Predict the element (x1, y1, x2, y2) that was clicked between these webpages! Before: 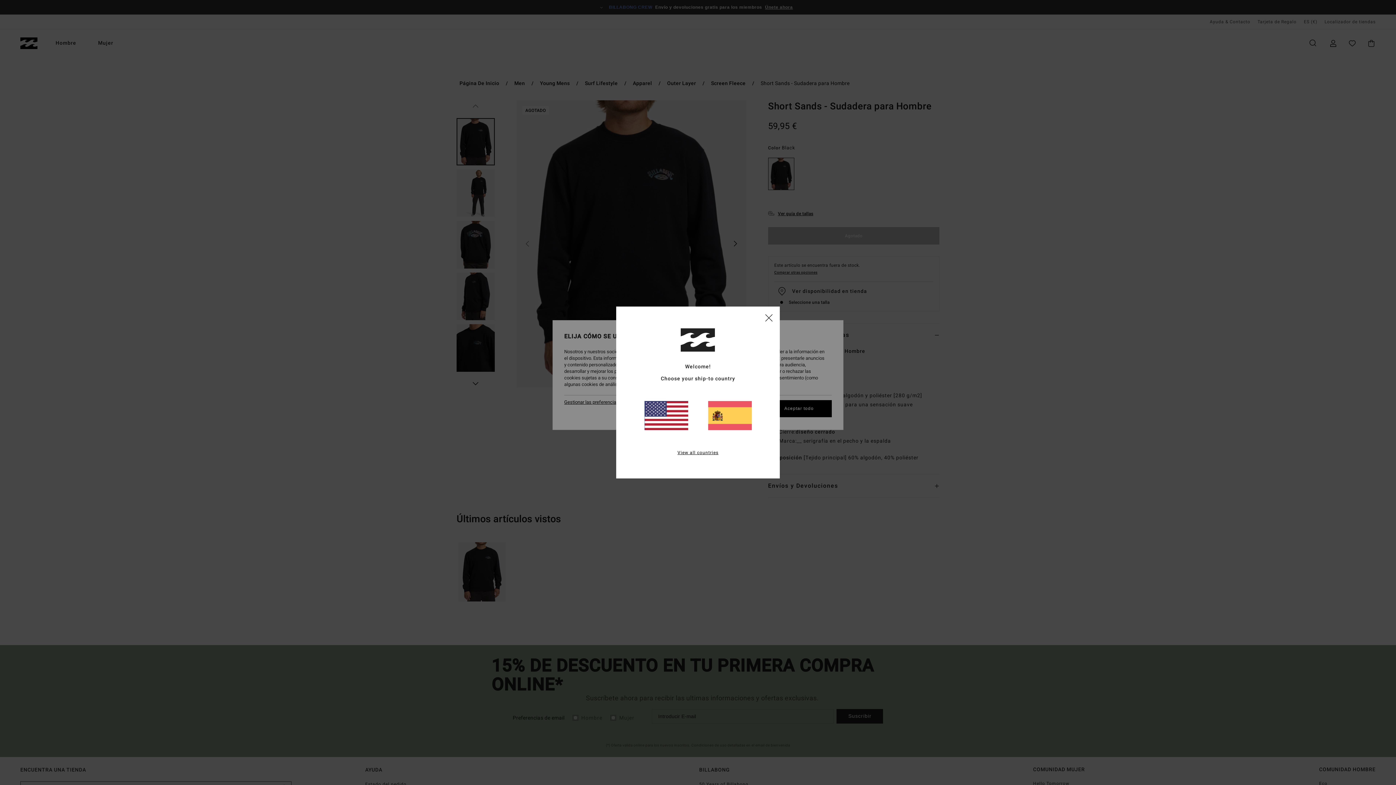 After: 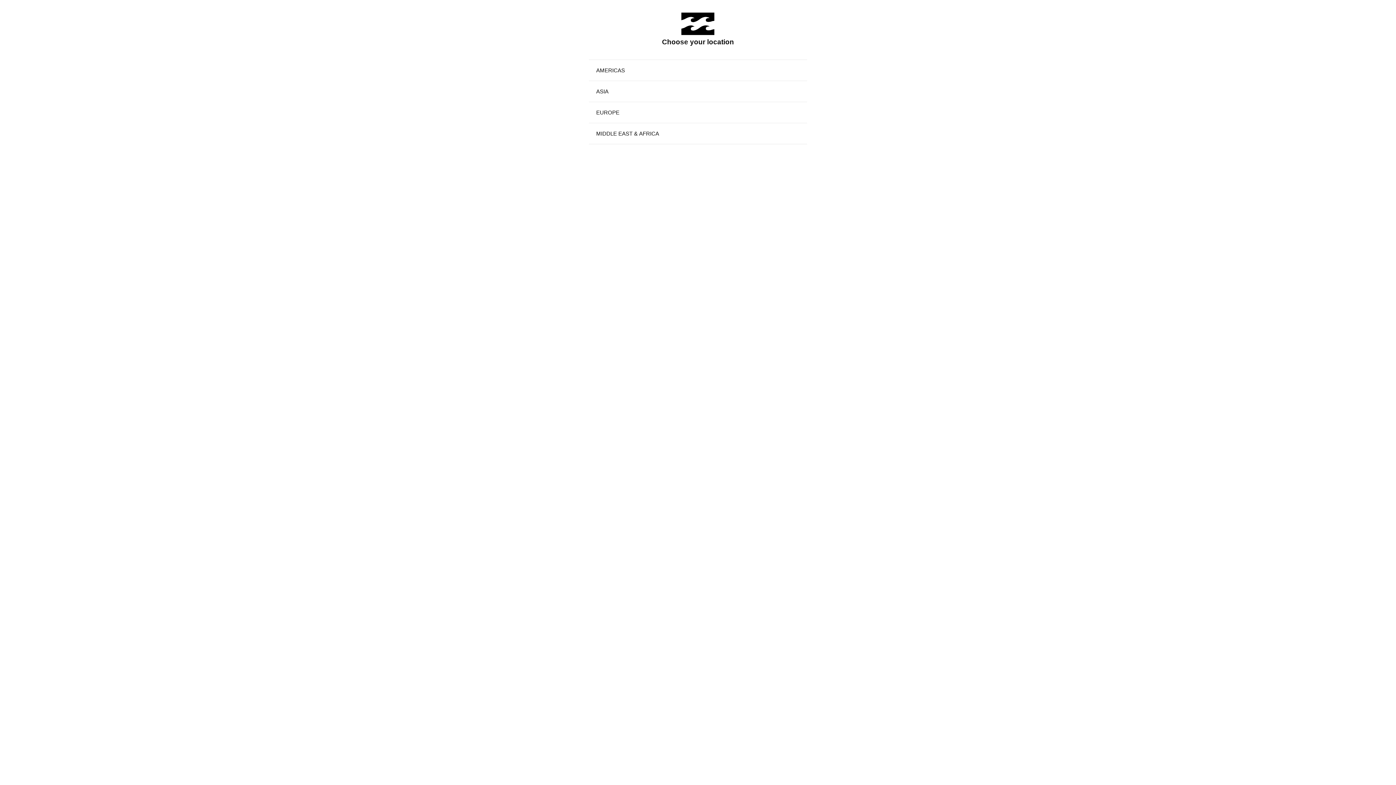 Action: bbox: (677, 449, 718, 456) label: View all countries